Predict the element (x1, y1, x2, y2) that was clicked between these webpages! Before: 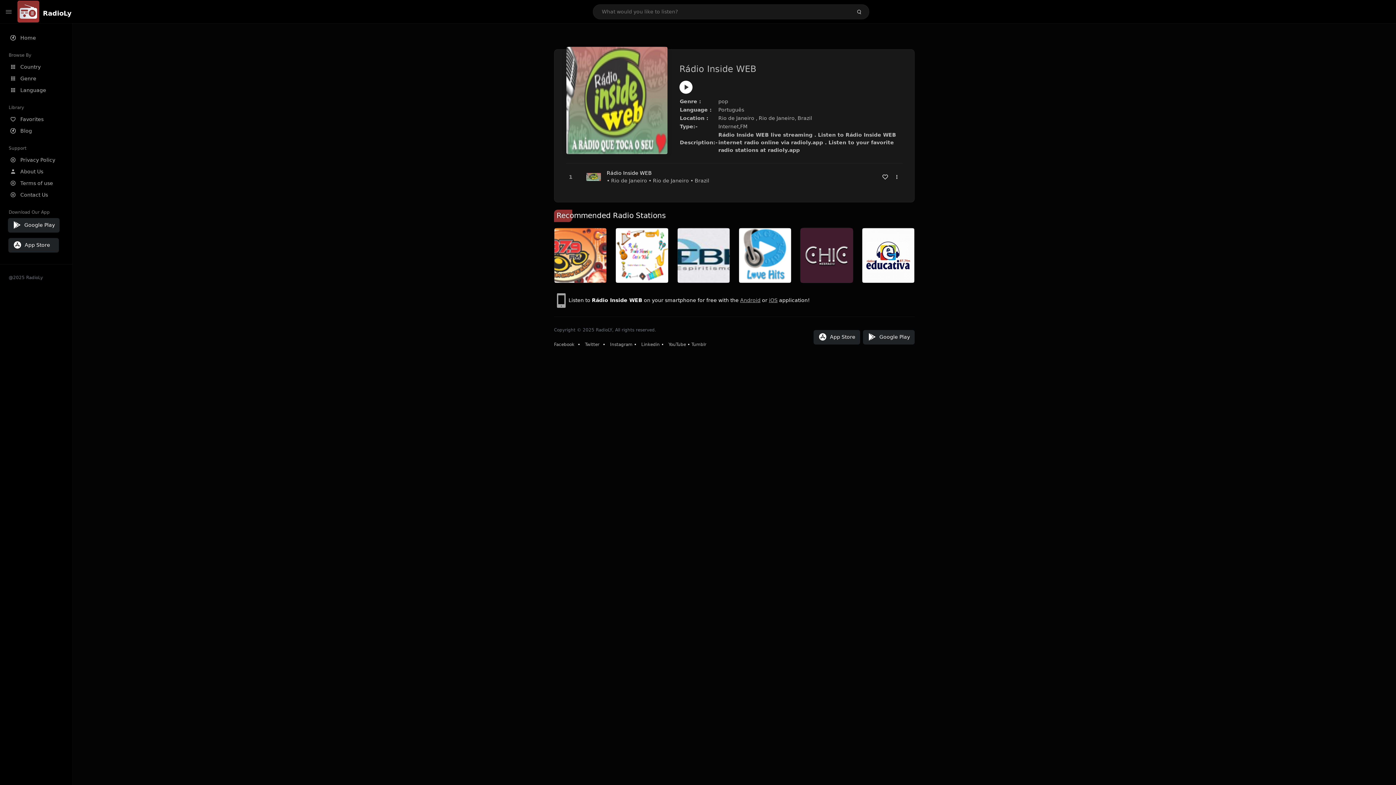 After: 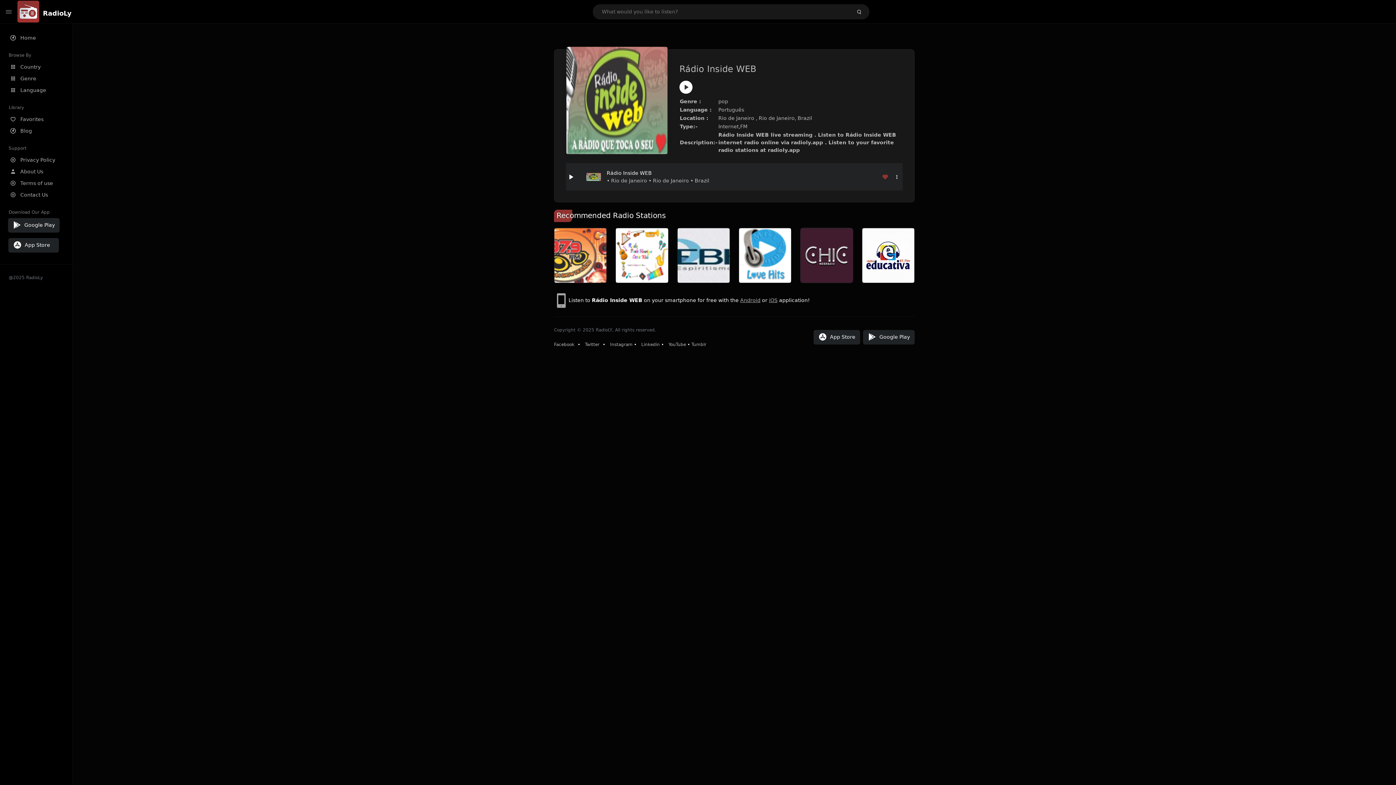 Action: bbox: (879, 171, 891, 182)